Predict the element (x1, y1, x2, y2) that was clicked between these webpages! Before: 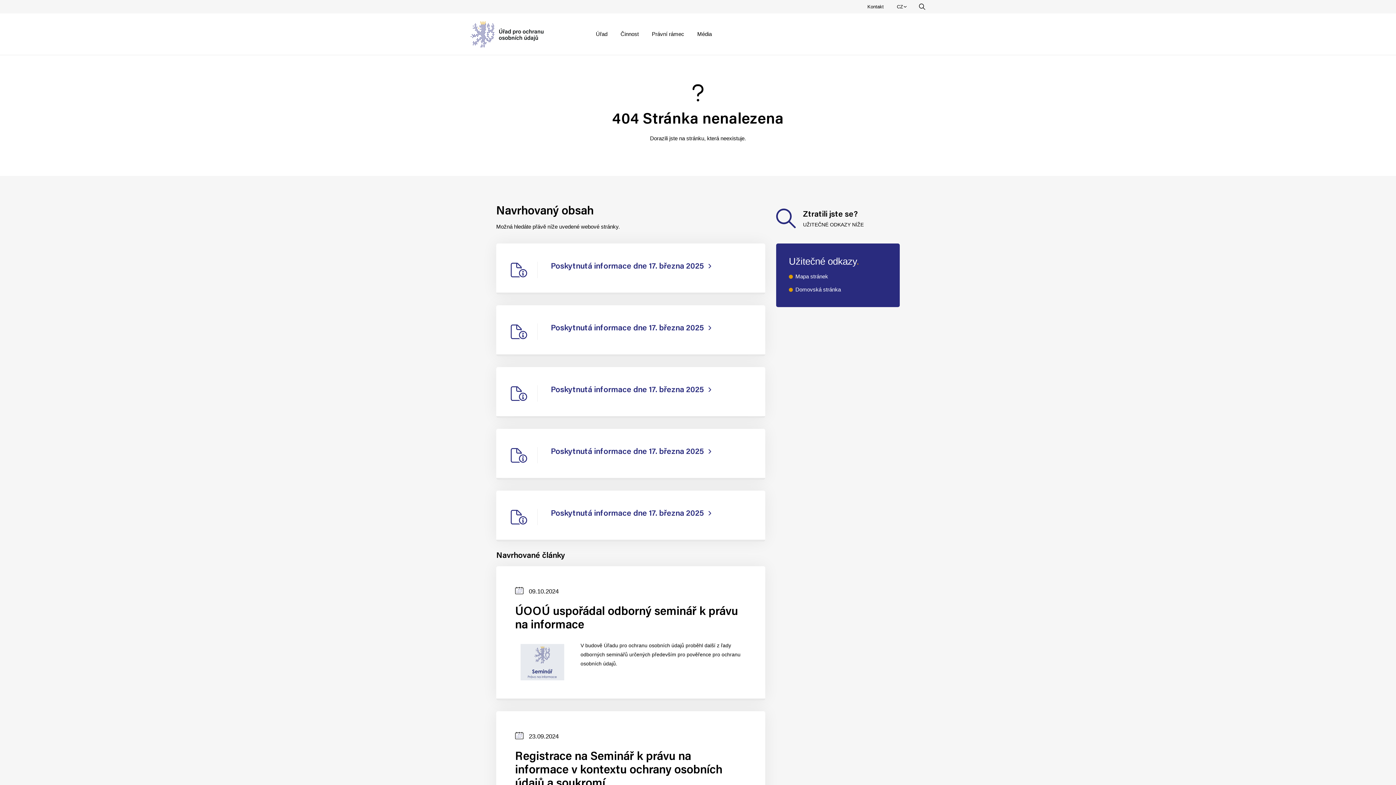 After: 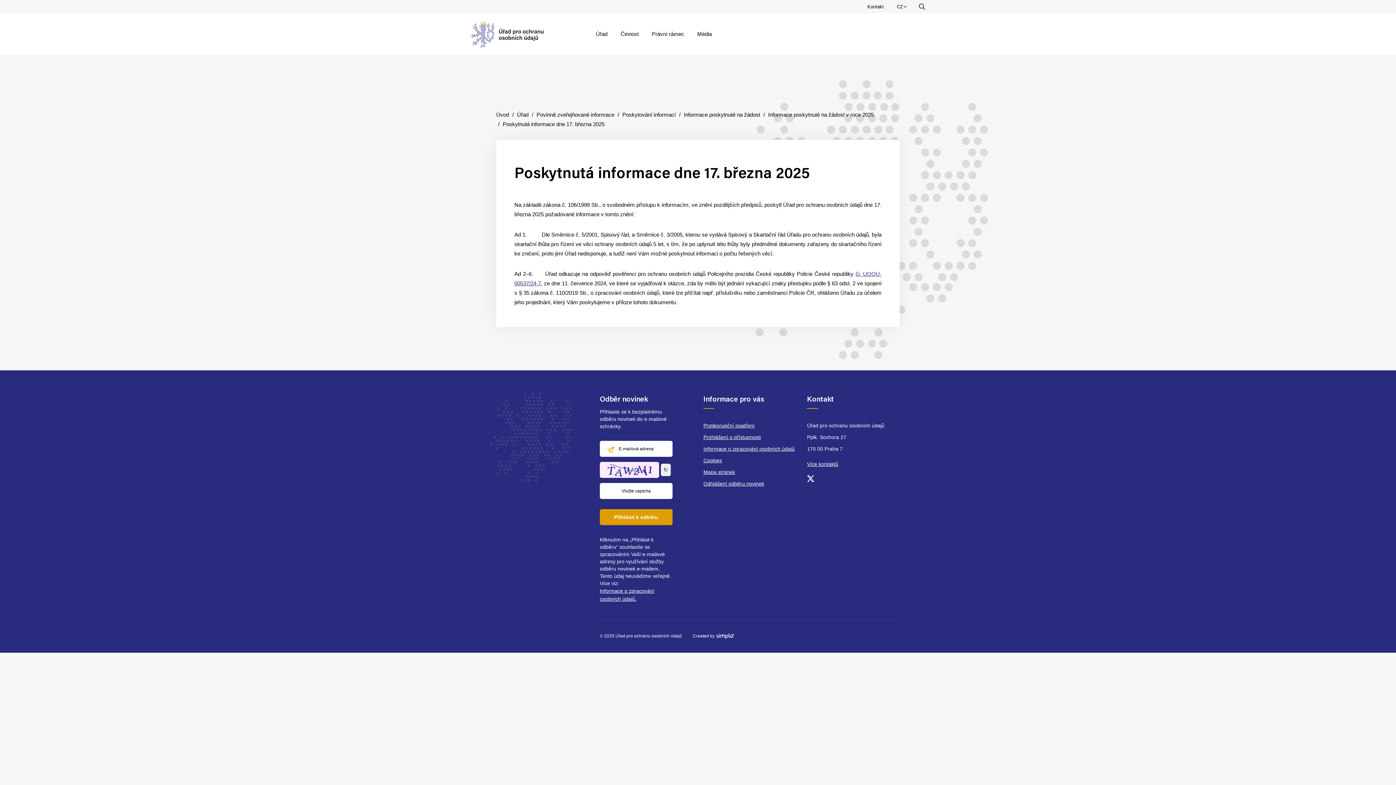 Action: label: Poskytnutá informace dne 17. března 2025 bbox: (496, 367, 765, 418)